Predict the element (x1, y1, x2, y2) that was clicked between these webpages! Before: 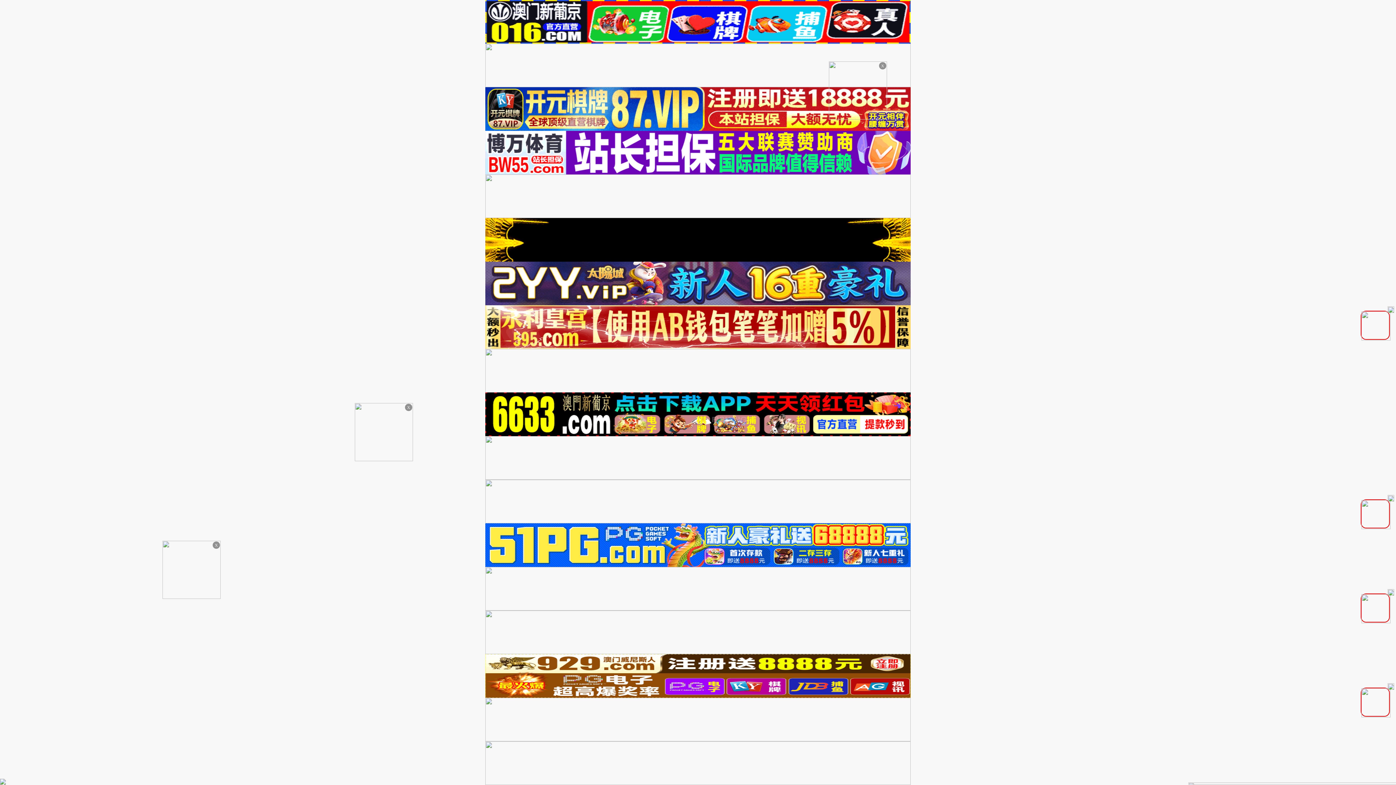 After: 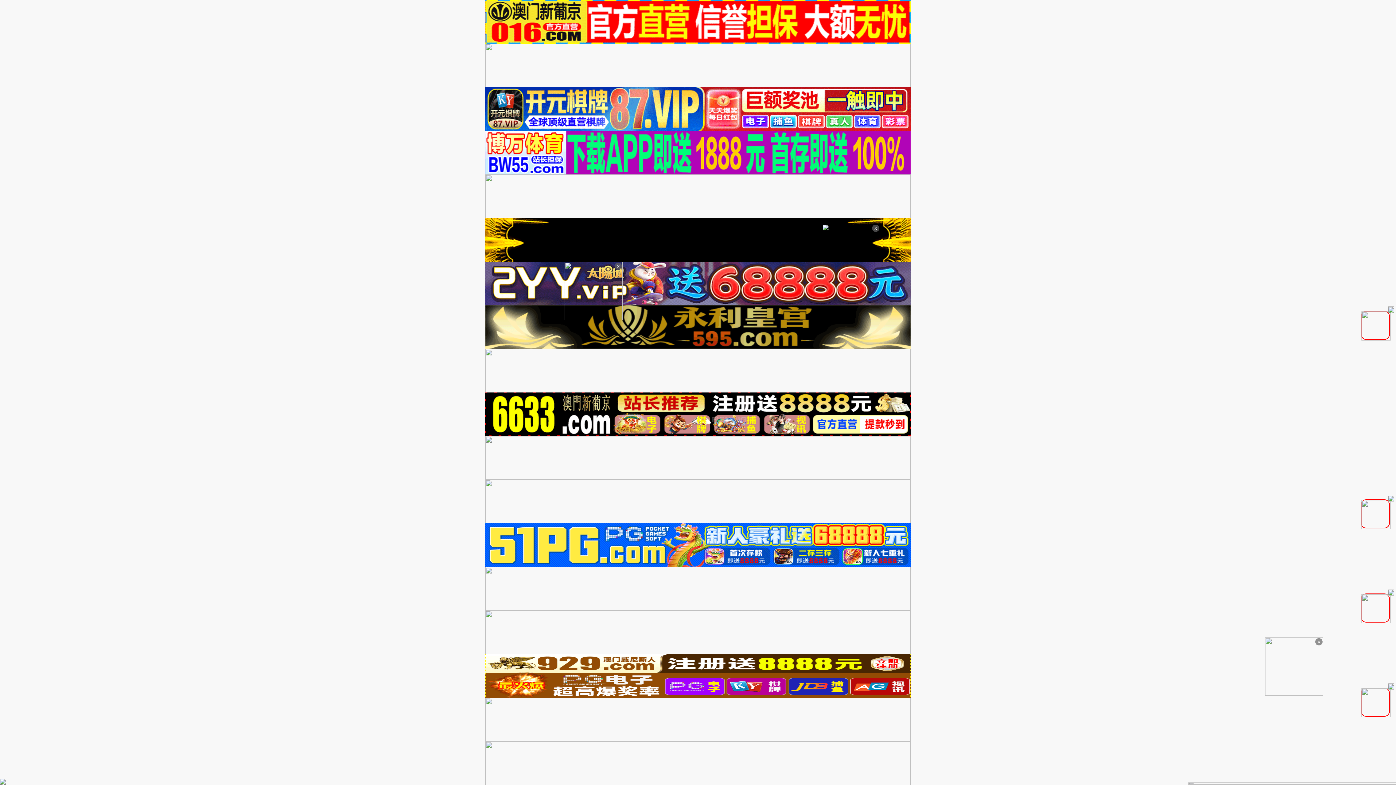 Action: bbox: (1355, 322, 1395, 327)